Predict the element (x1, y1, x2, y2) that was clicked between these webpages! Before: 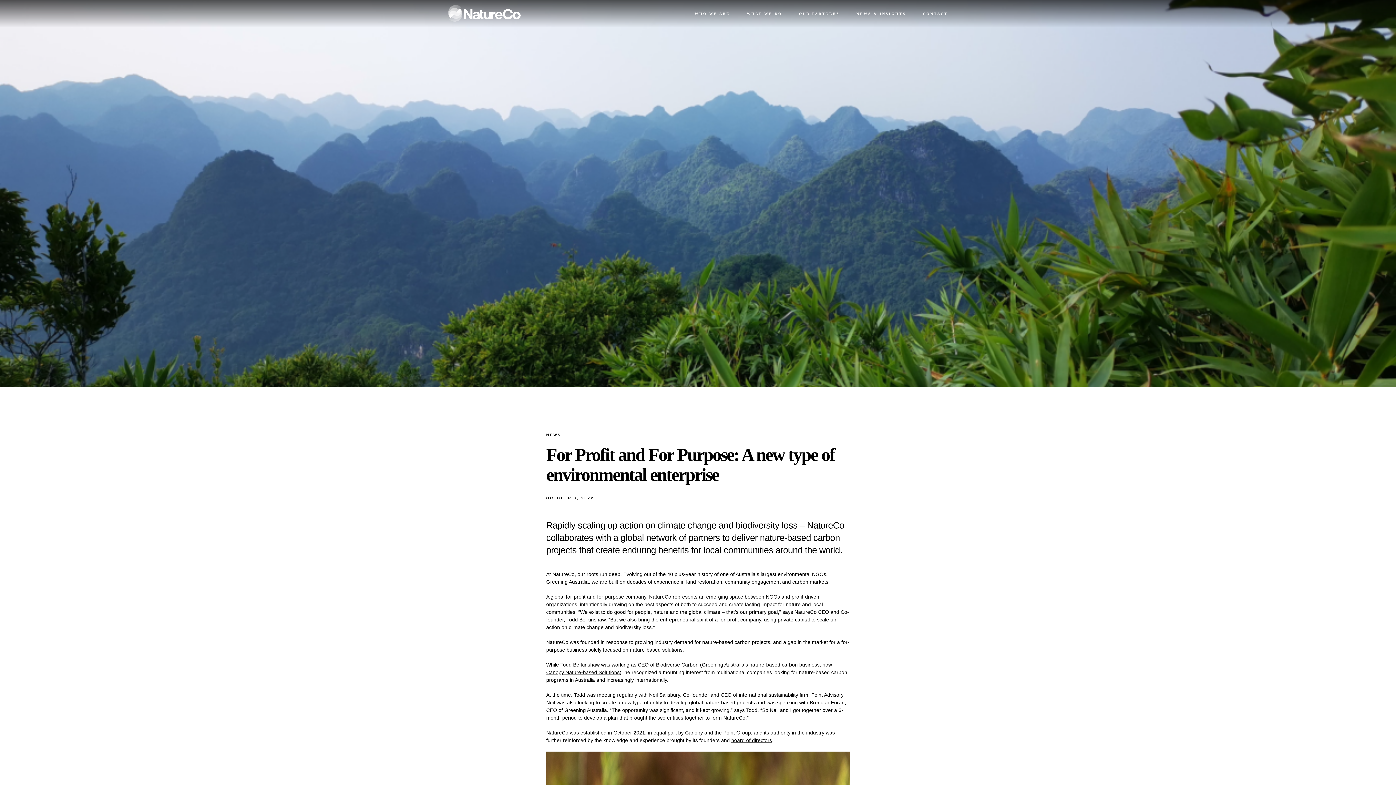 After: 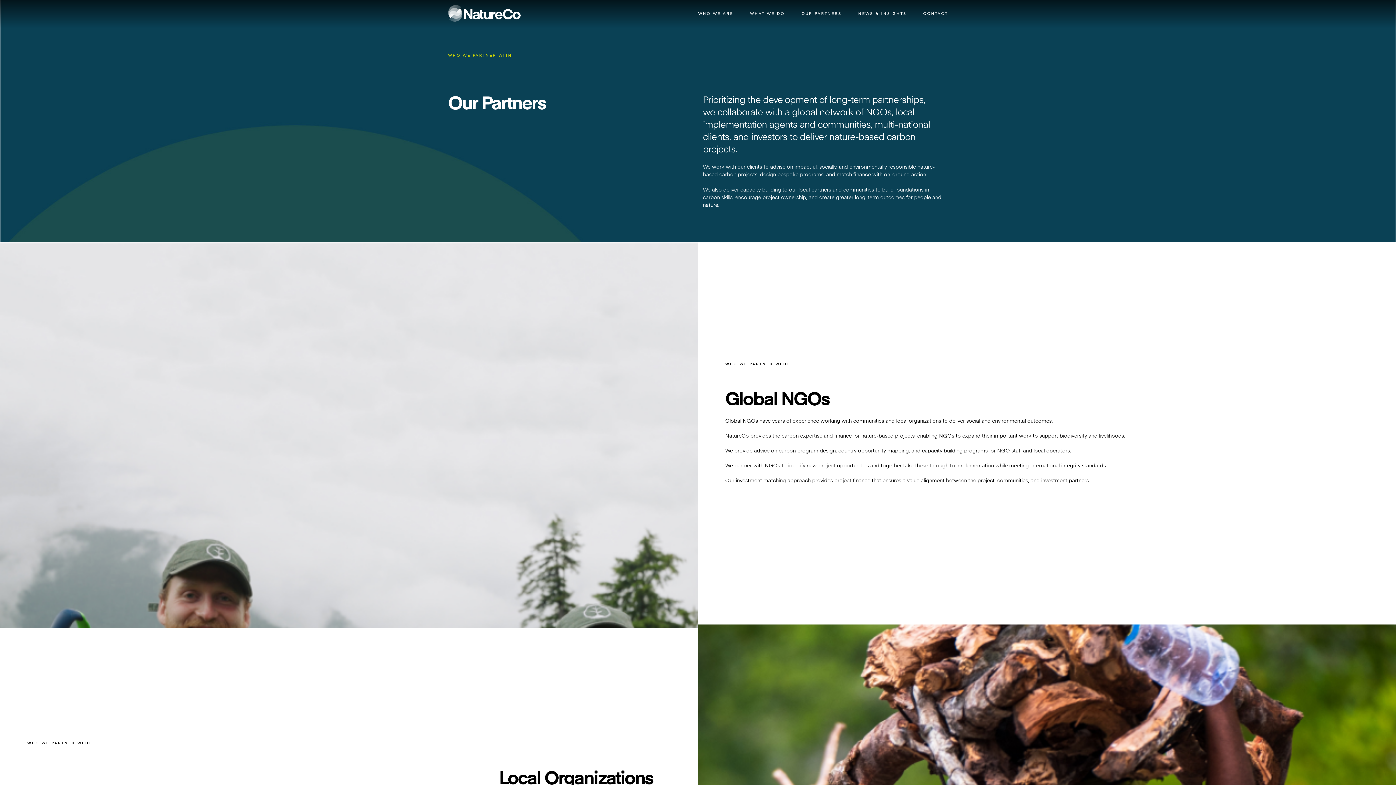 Action: label: OUR PARTNERS bbox: (791, 8, 847, 18)